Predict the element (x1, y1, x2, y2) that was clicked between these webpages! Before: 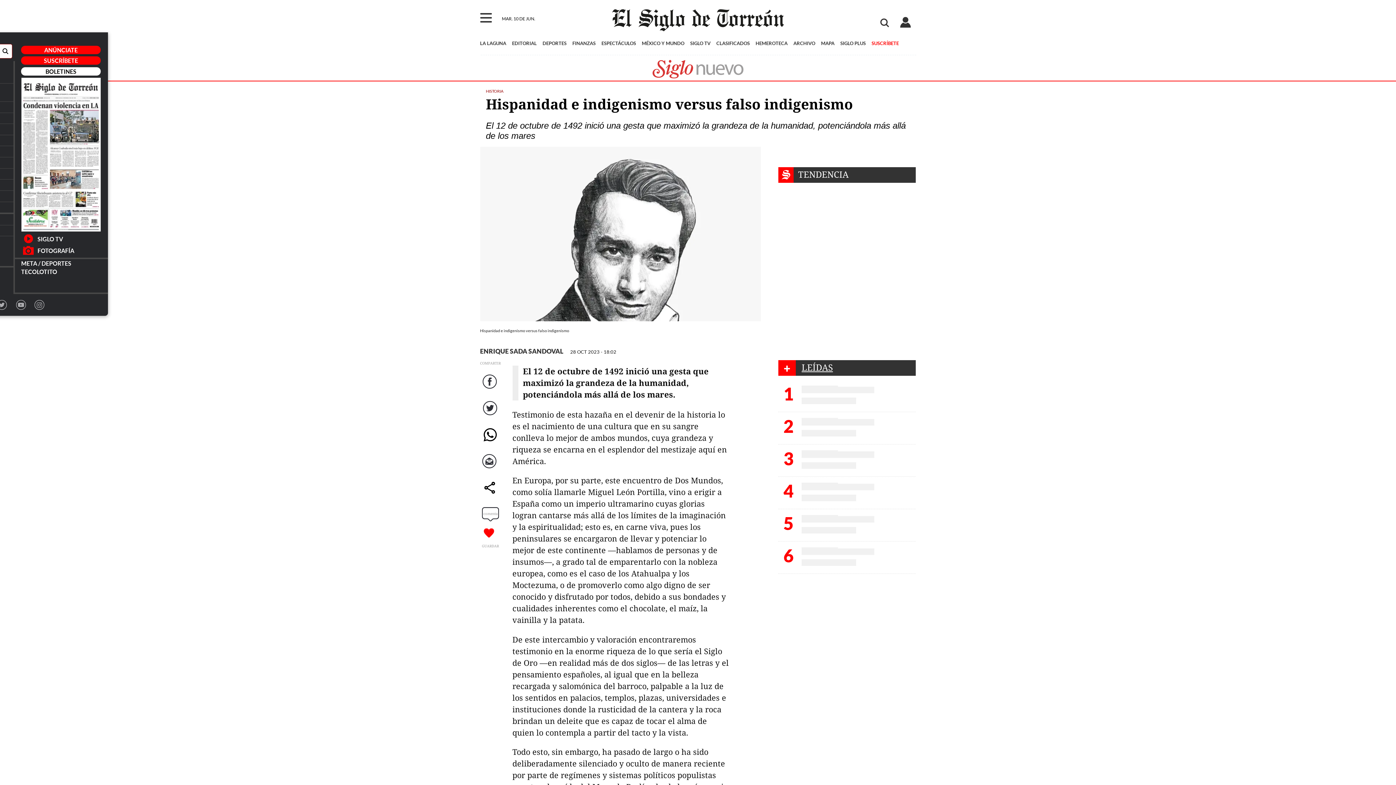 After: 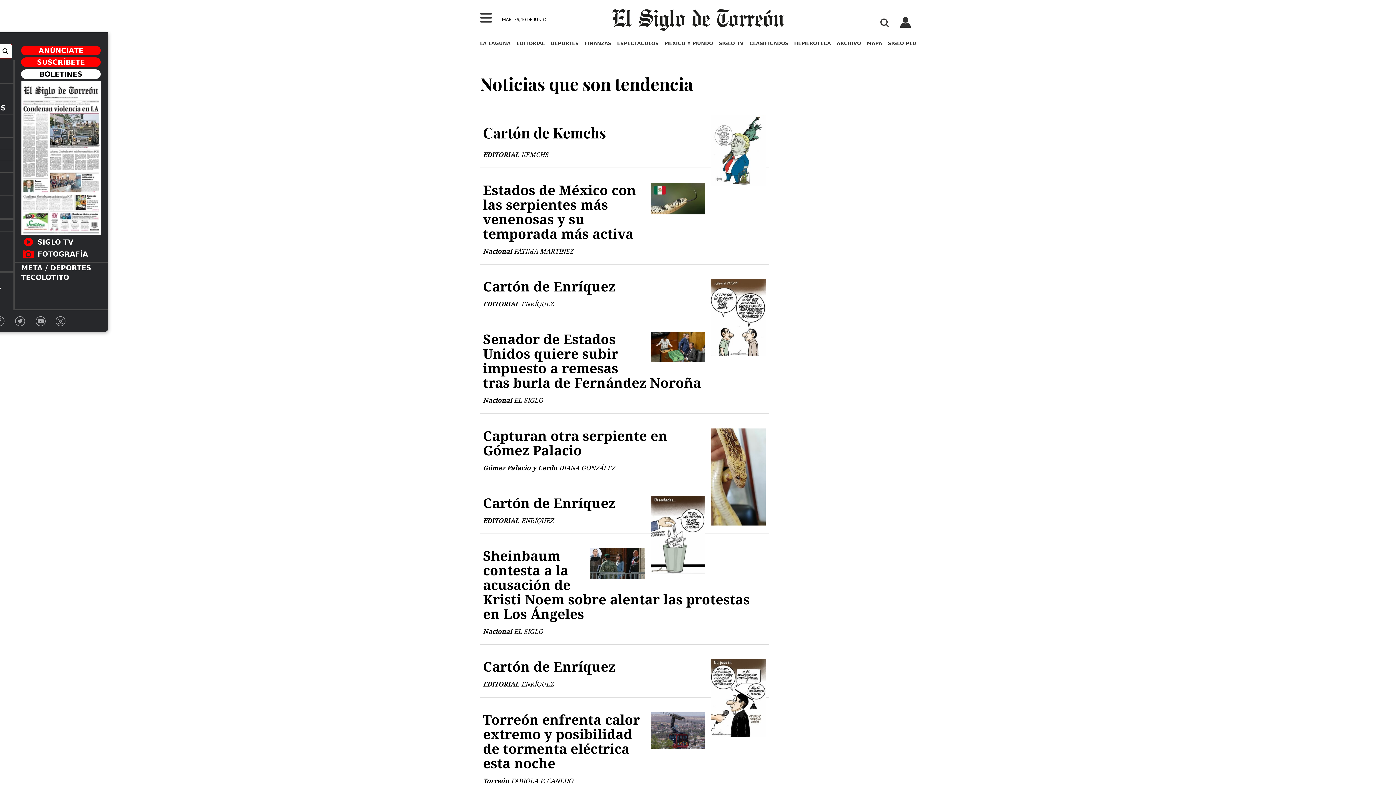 Action: label: LEÍDAS bbox: (801, 361, 833, 373)